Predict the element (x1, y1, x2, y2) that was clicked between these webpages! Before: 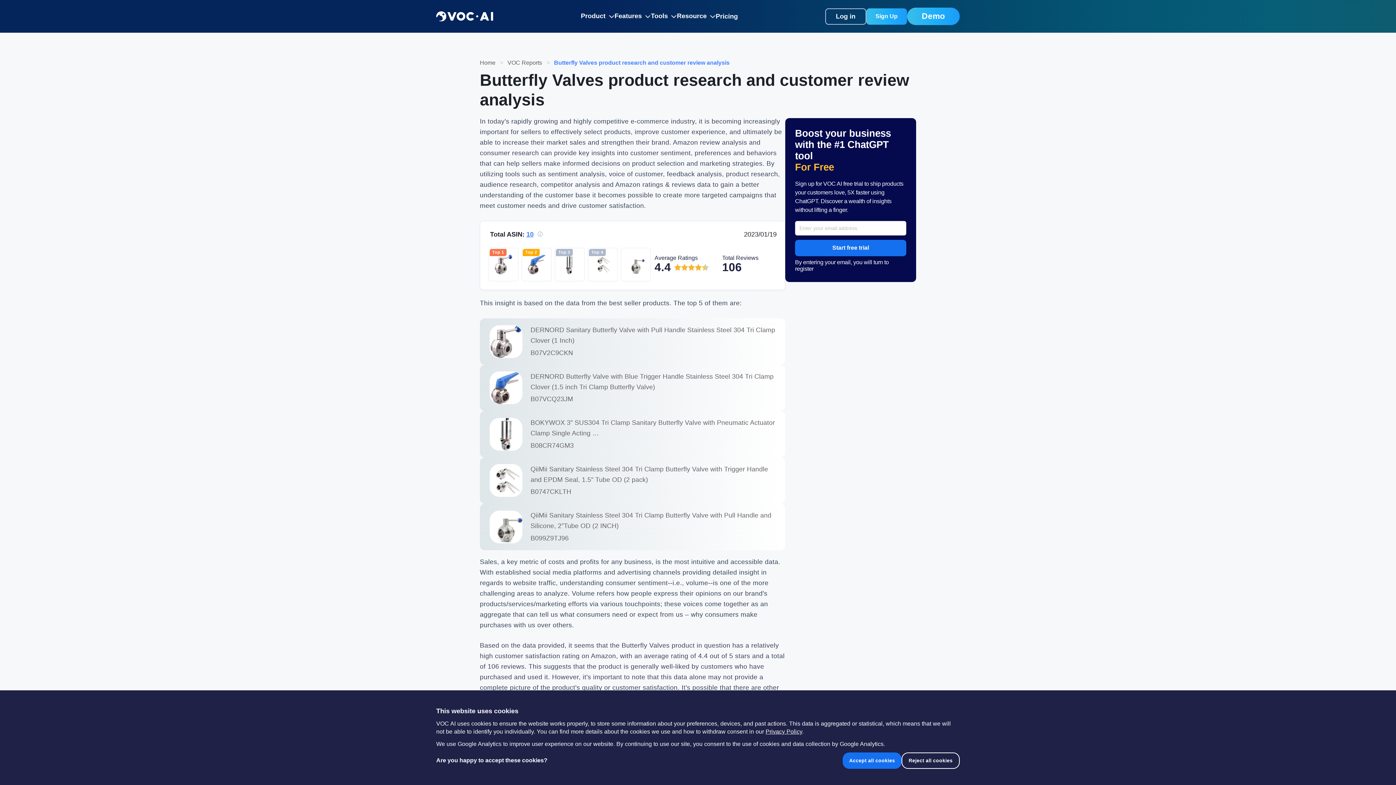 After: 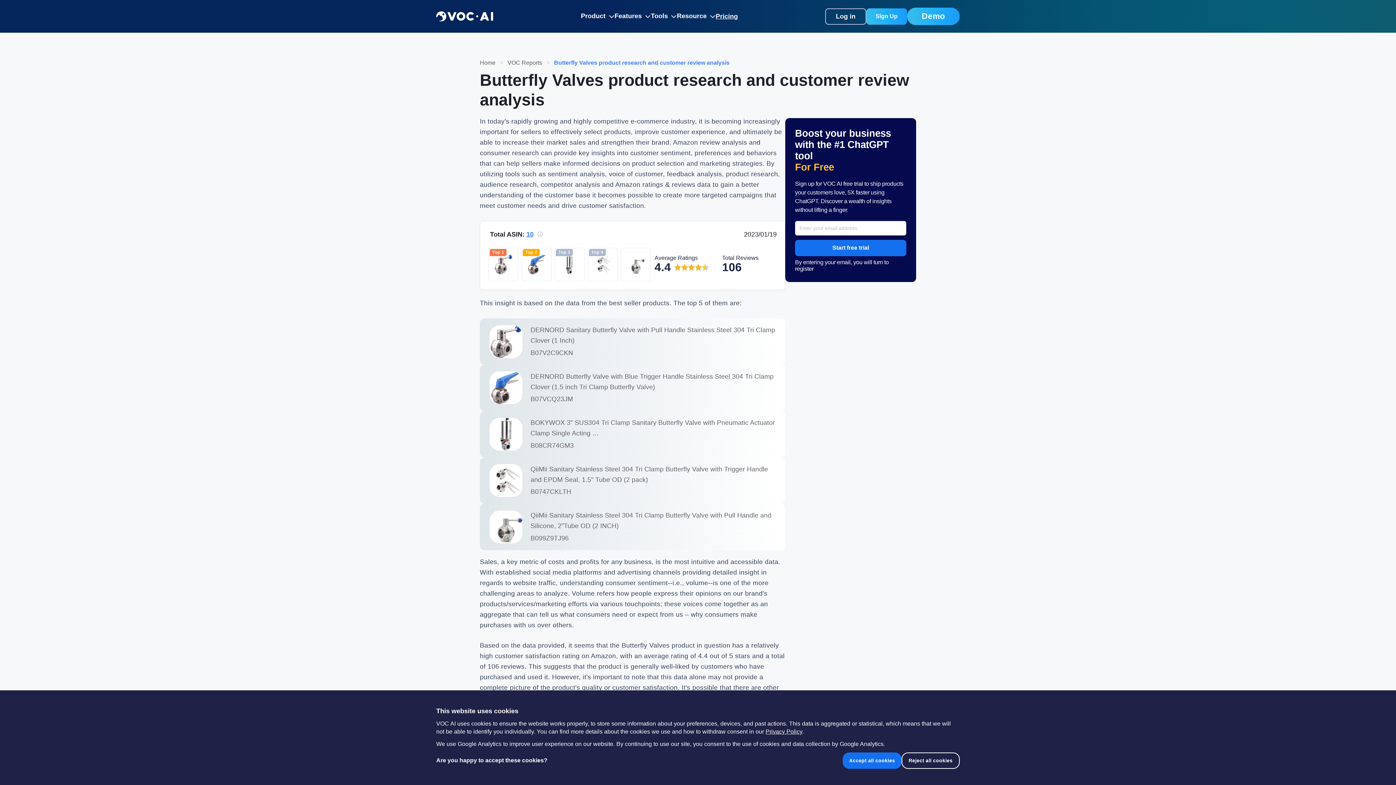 Action: bbox: (715, 7, 738, 25) label: Pricing